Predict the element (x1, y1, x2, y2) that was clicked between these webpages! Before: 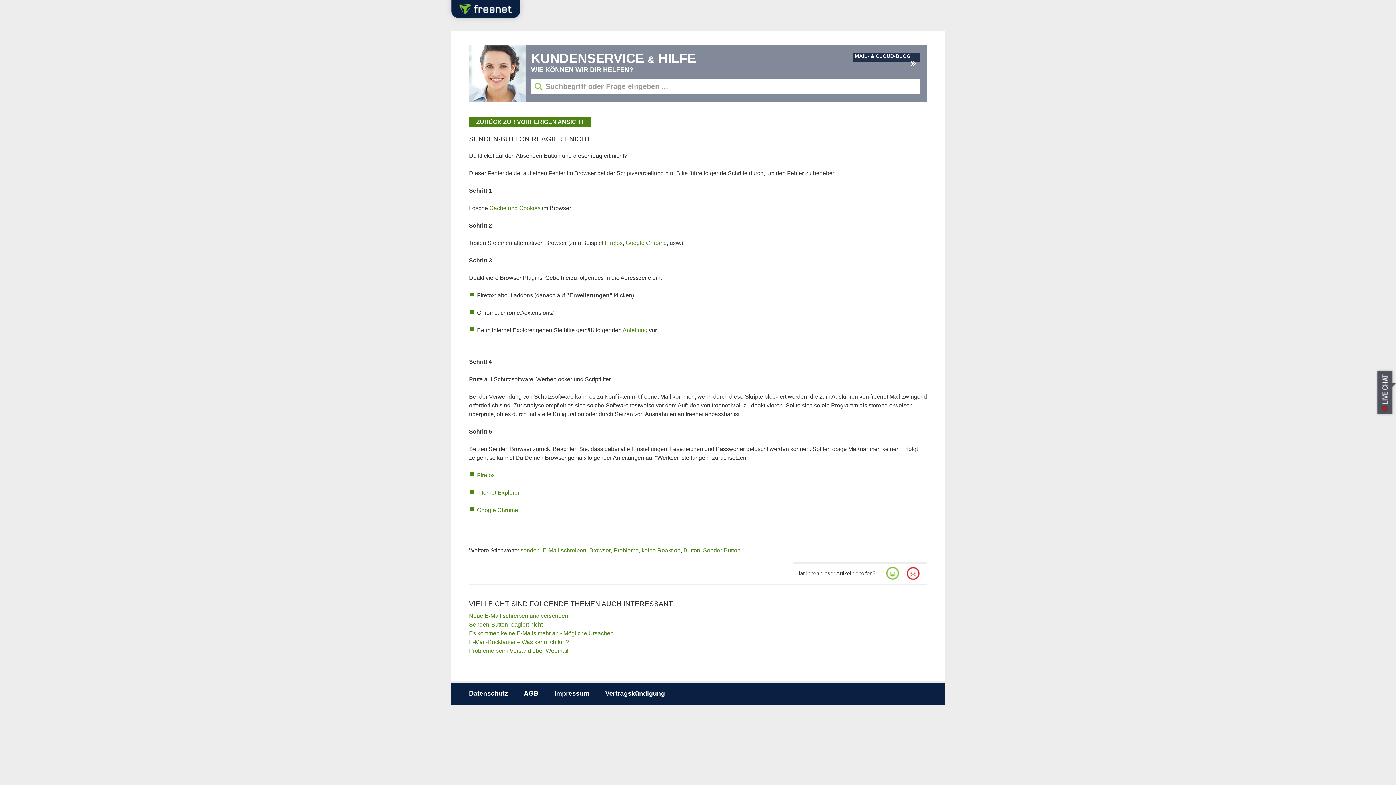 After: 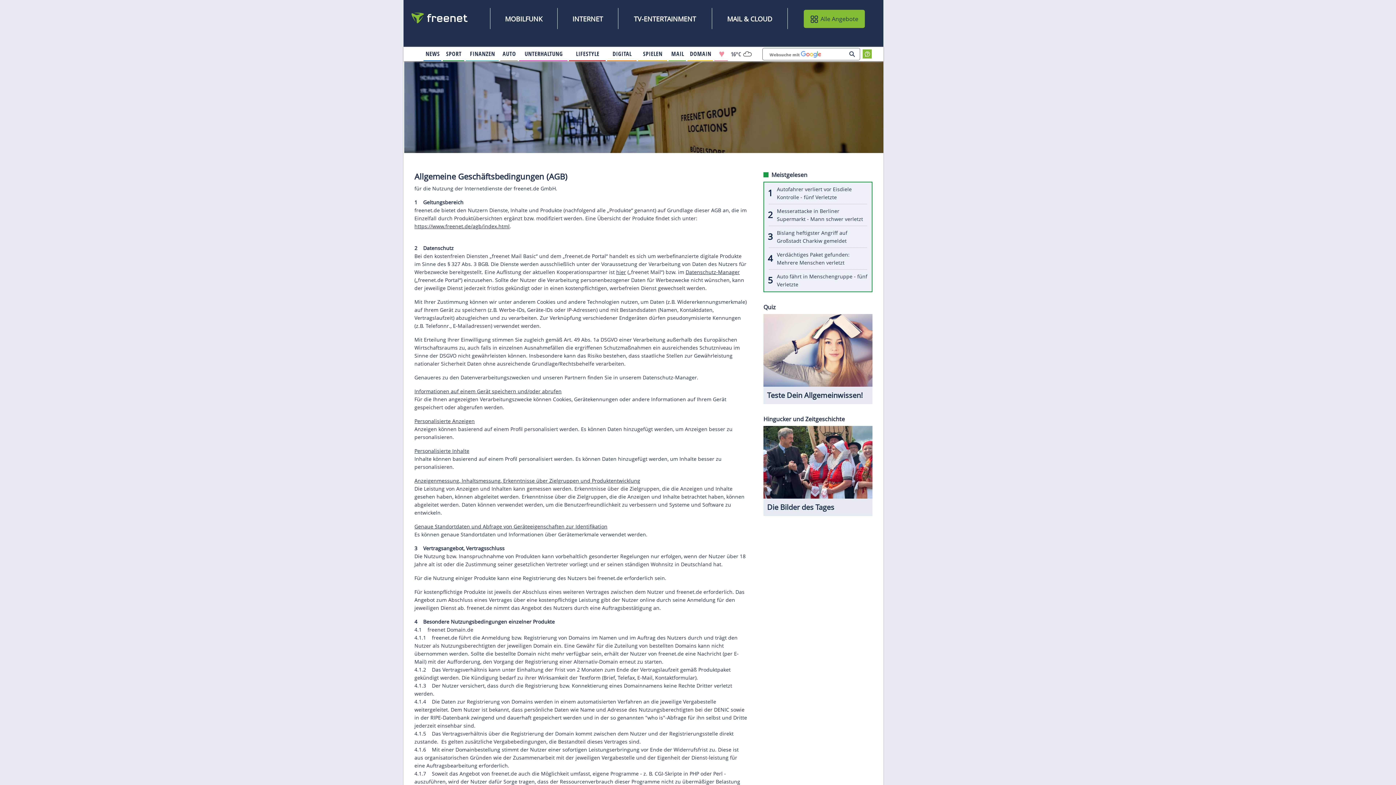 Action: label: AGB bbox: (524, 690, 538, 697)